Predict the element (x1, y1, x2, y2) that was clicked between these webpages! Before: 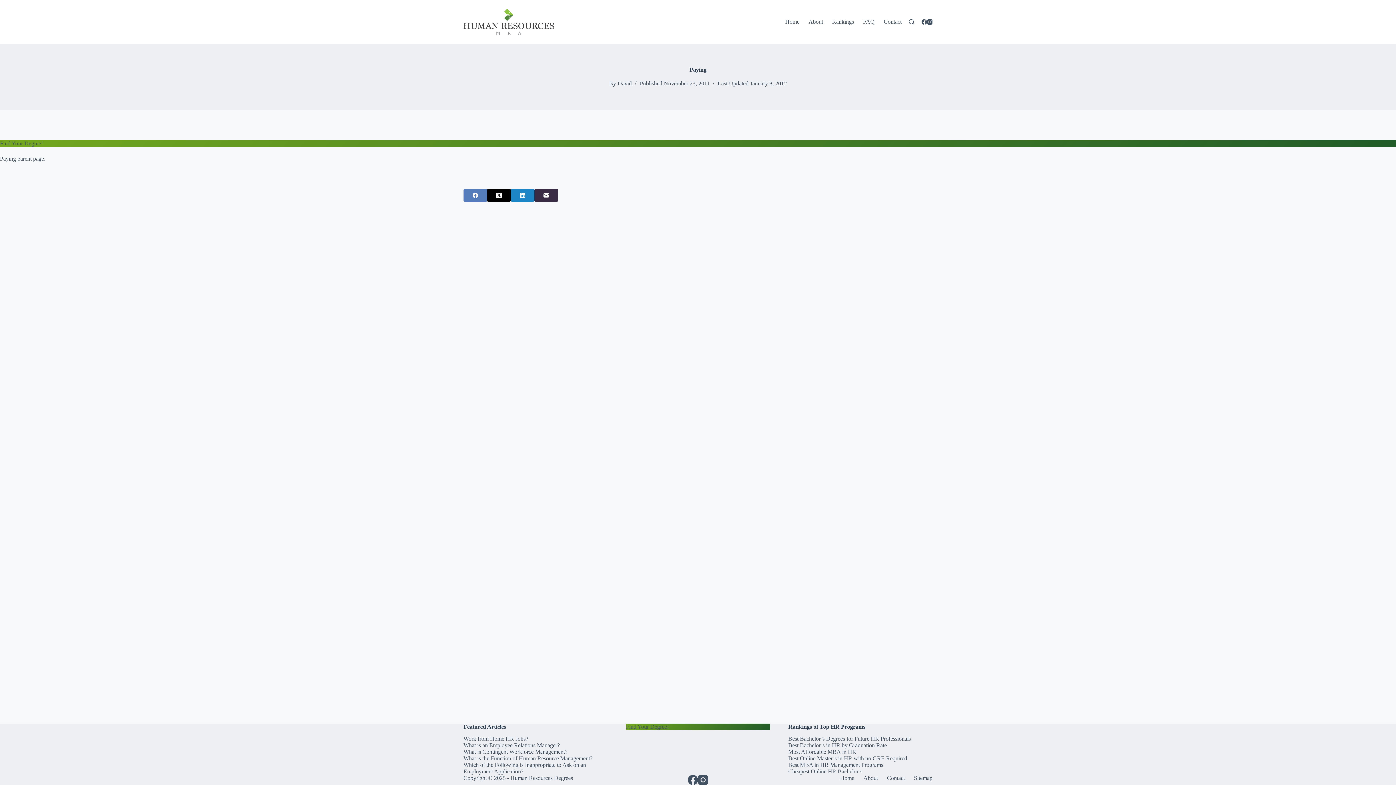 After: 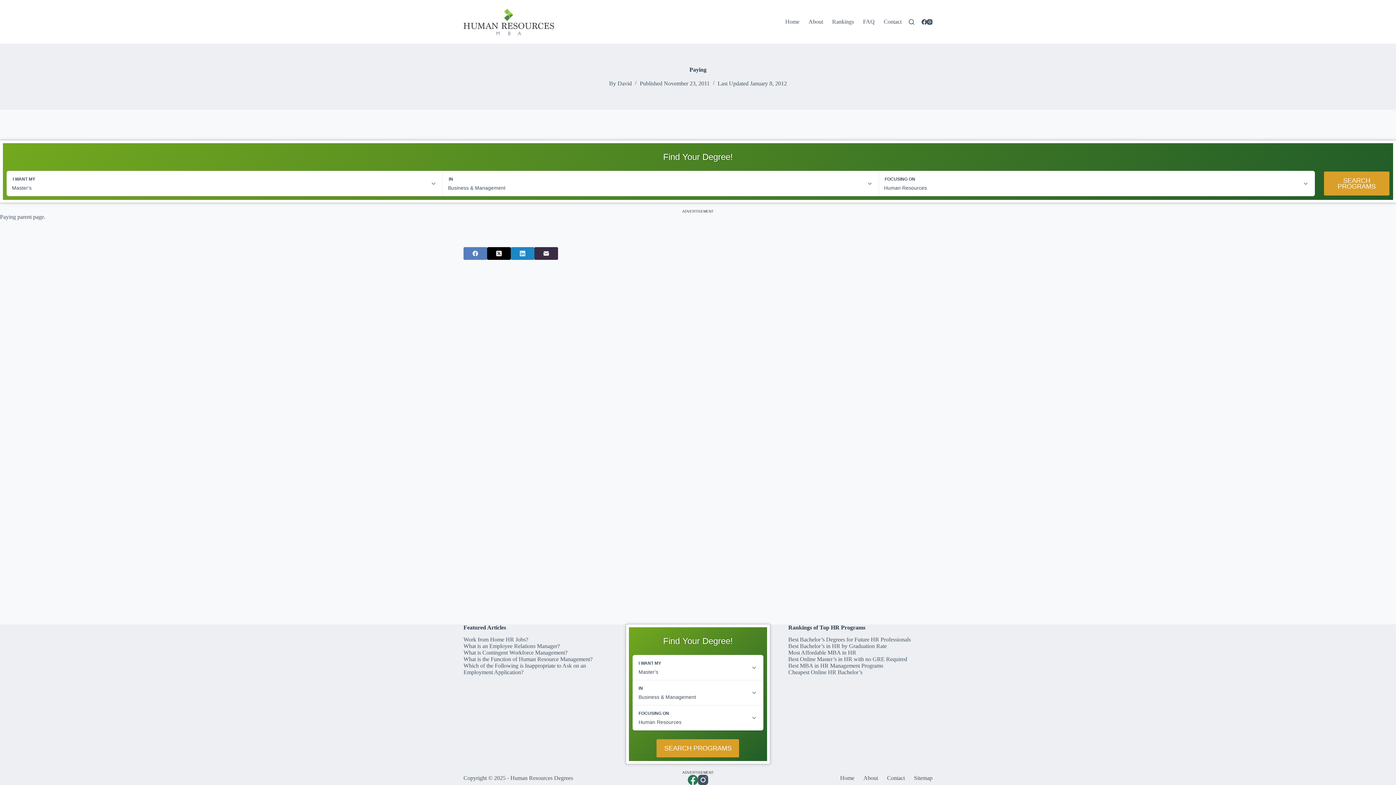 Action: bbox: (687, 775, 698, 785) label: Facebook